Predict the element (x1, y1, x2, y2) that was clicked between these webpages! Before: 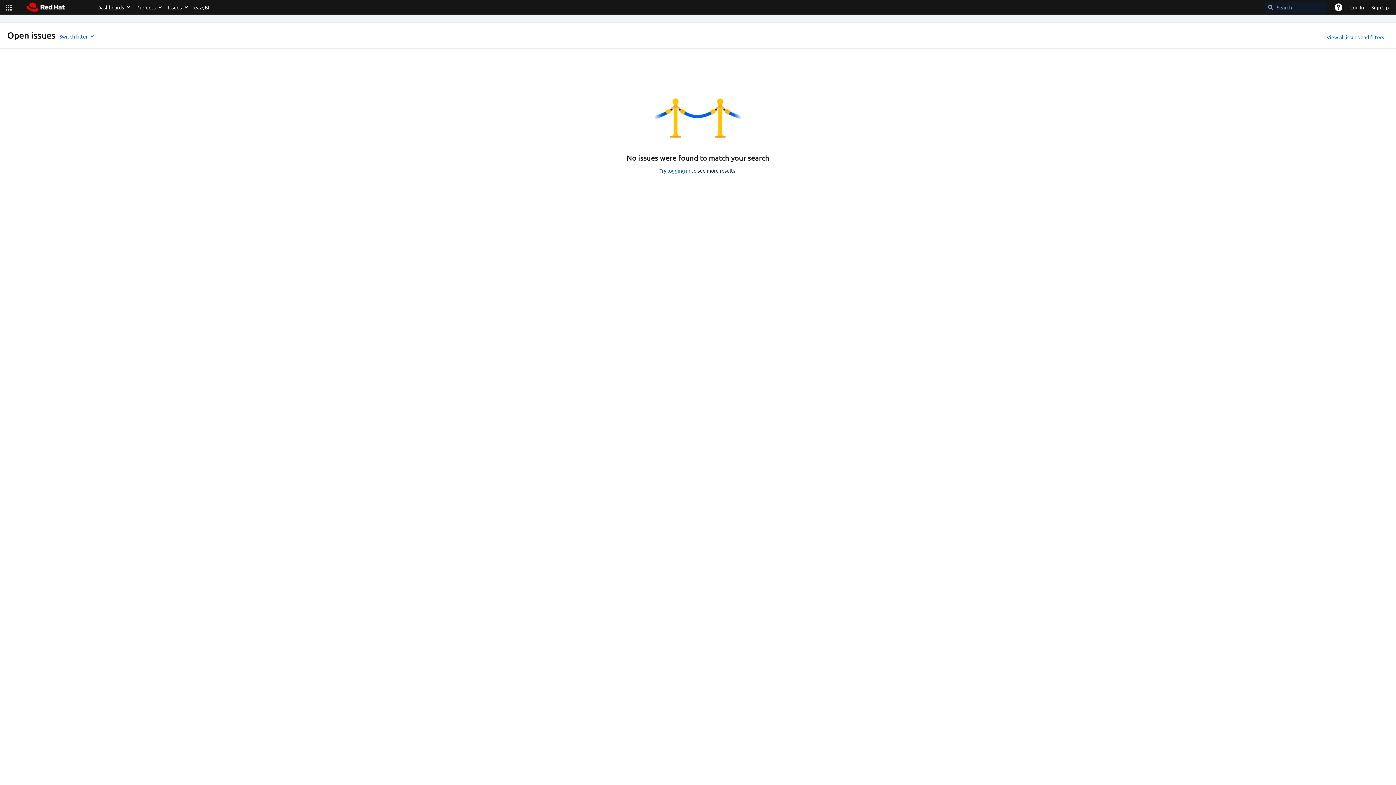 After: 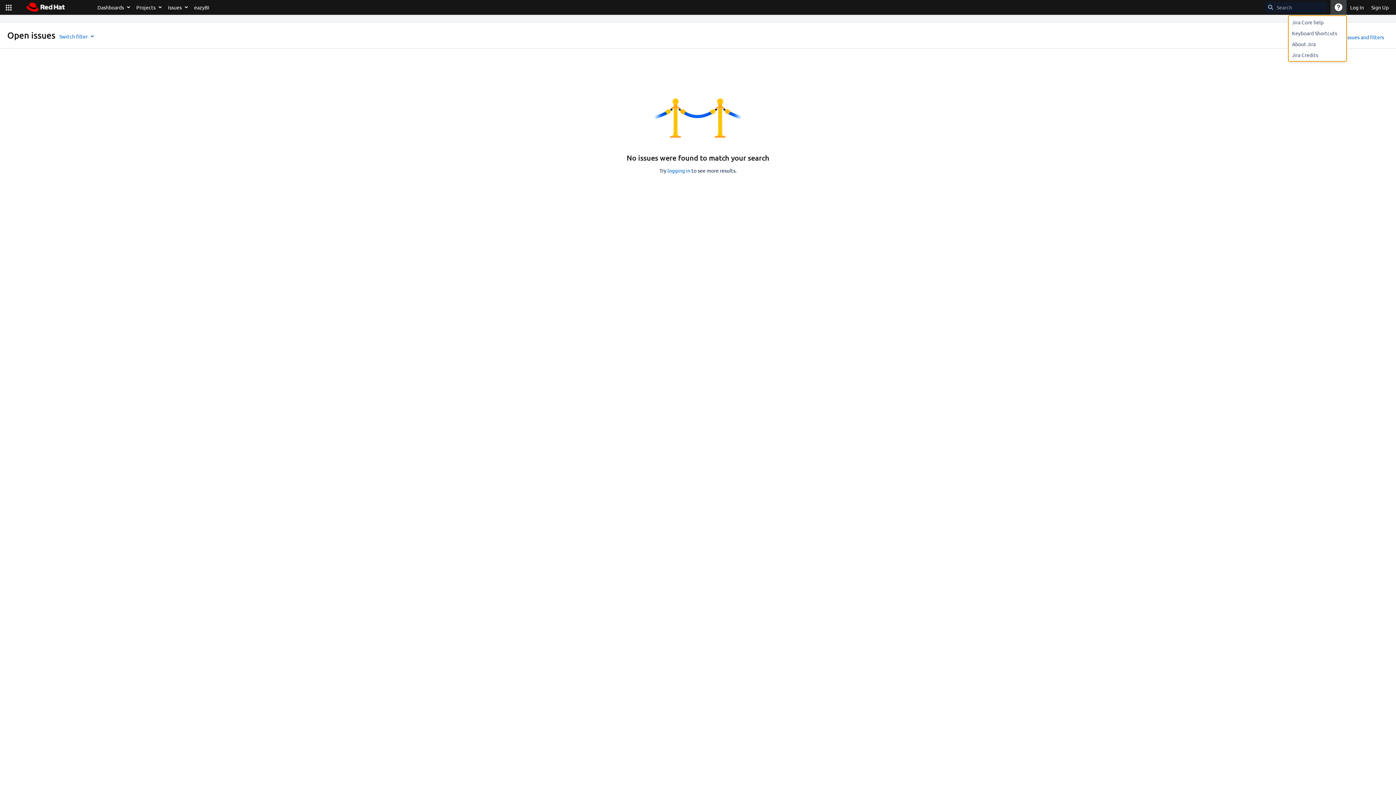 Action: bbox: (1330, 0, 1346, 14) label: Help